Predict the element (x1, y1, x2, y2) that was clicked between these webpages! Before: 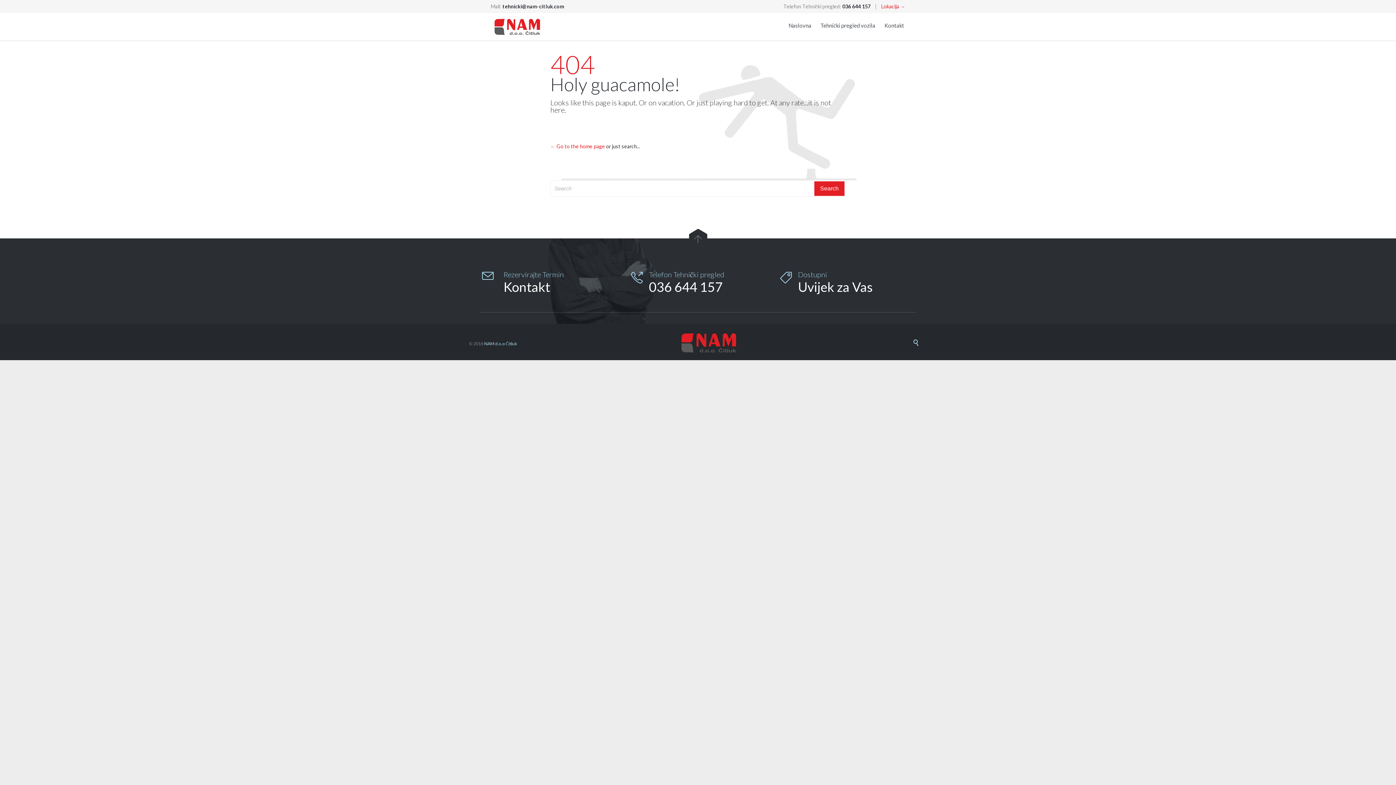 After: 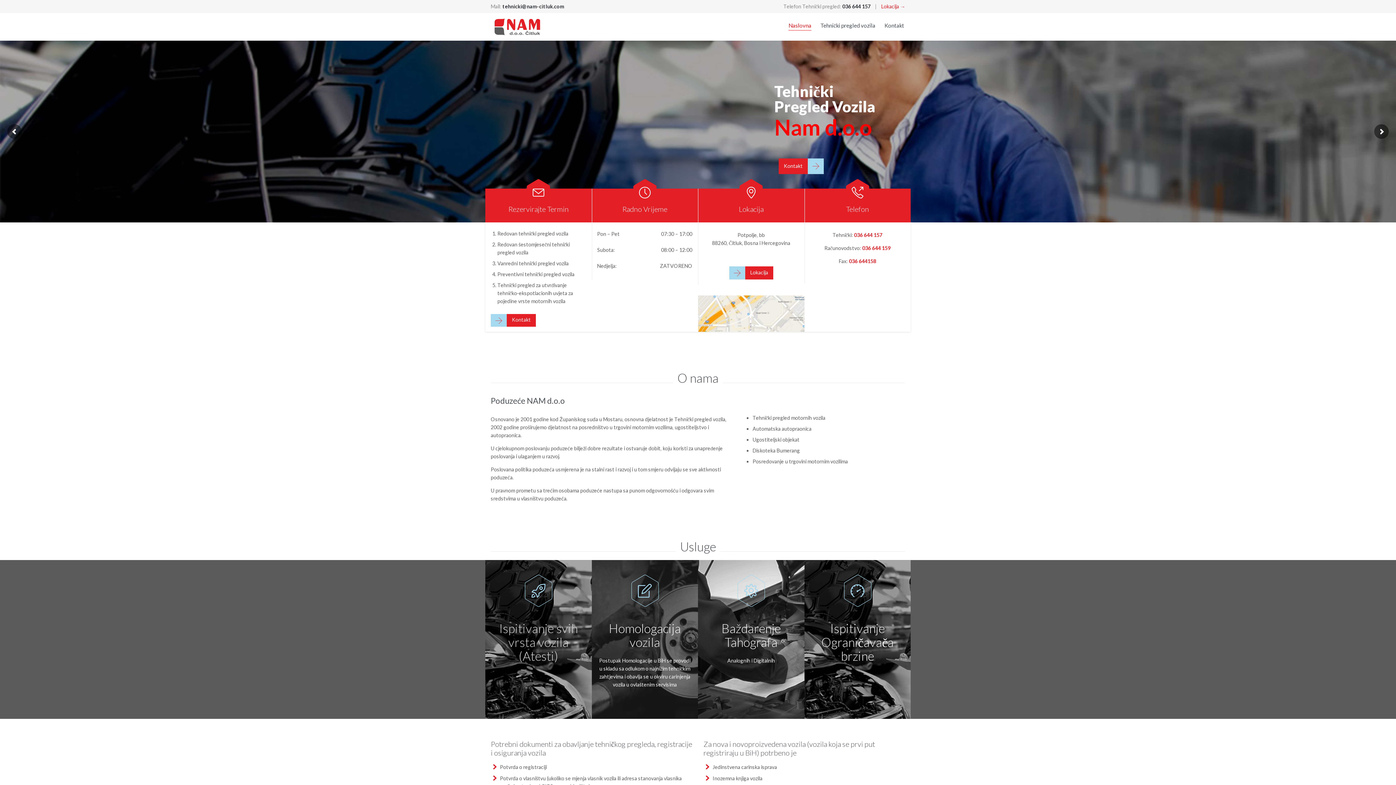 Action: bbox: (484, 341, 517, 346) label: NAM d.o.o Čitluk